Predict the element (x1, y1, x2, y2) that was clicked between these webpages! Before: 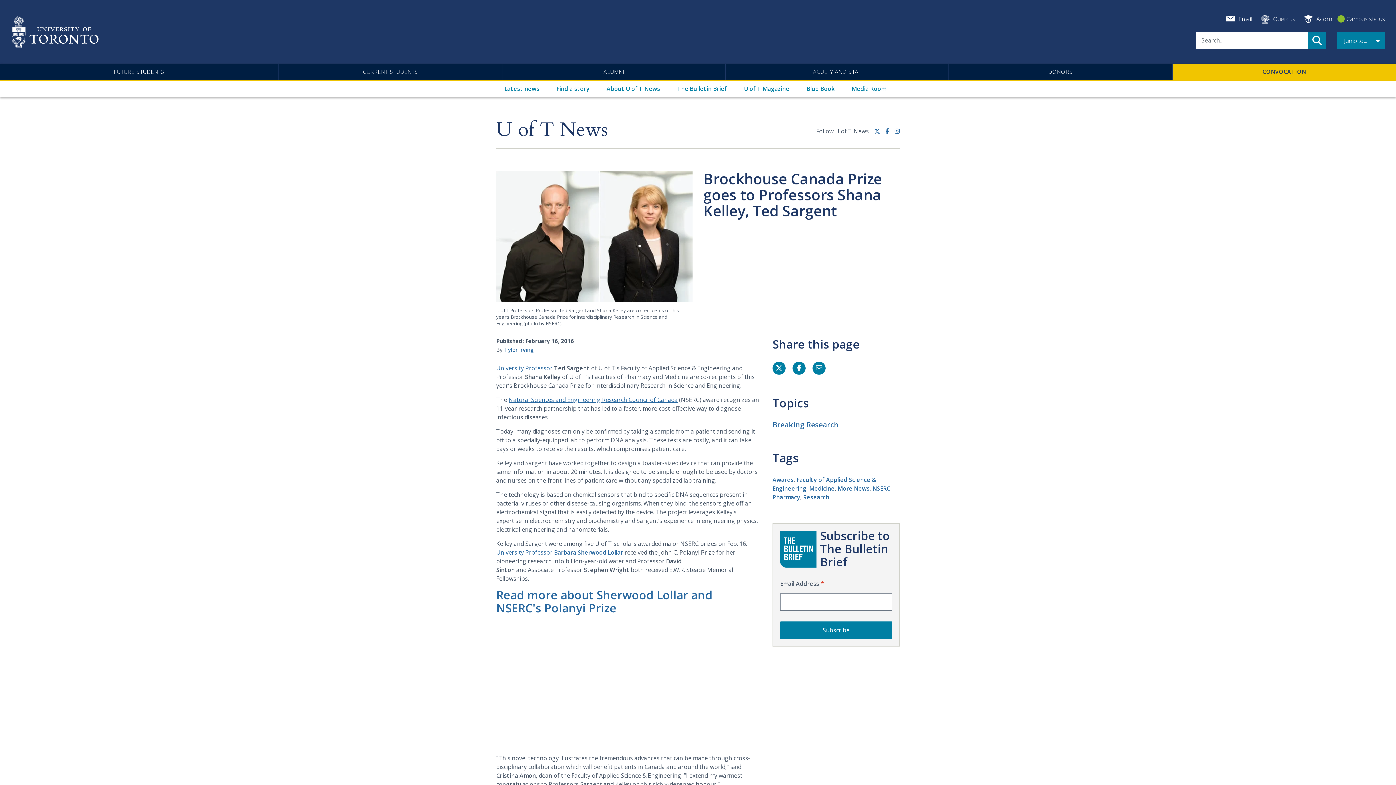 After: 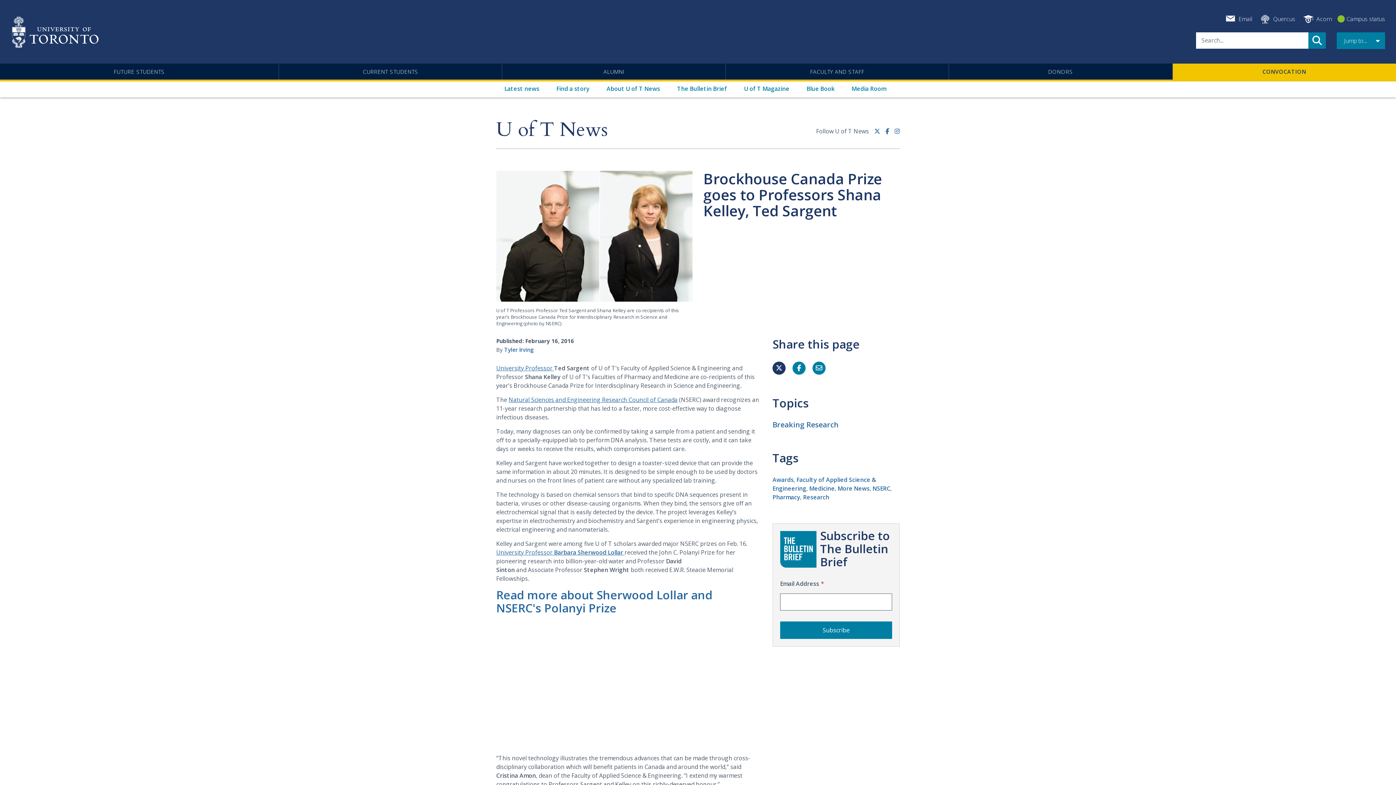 Action: label: Share this page on Twitter bbox: (772, 361, 785, 374)